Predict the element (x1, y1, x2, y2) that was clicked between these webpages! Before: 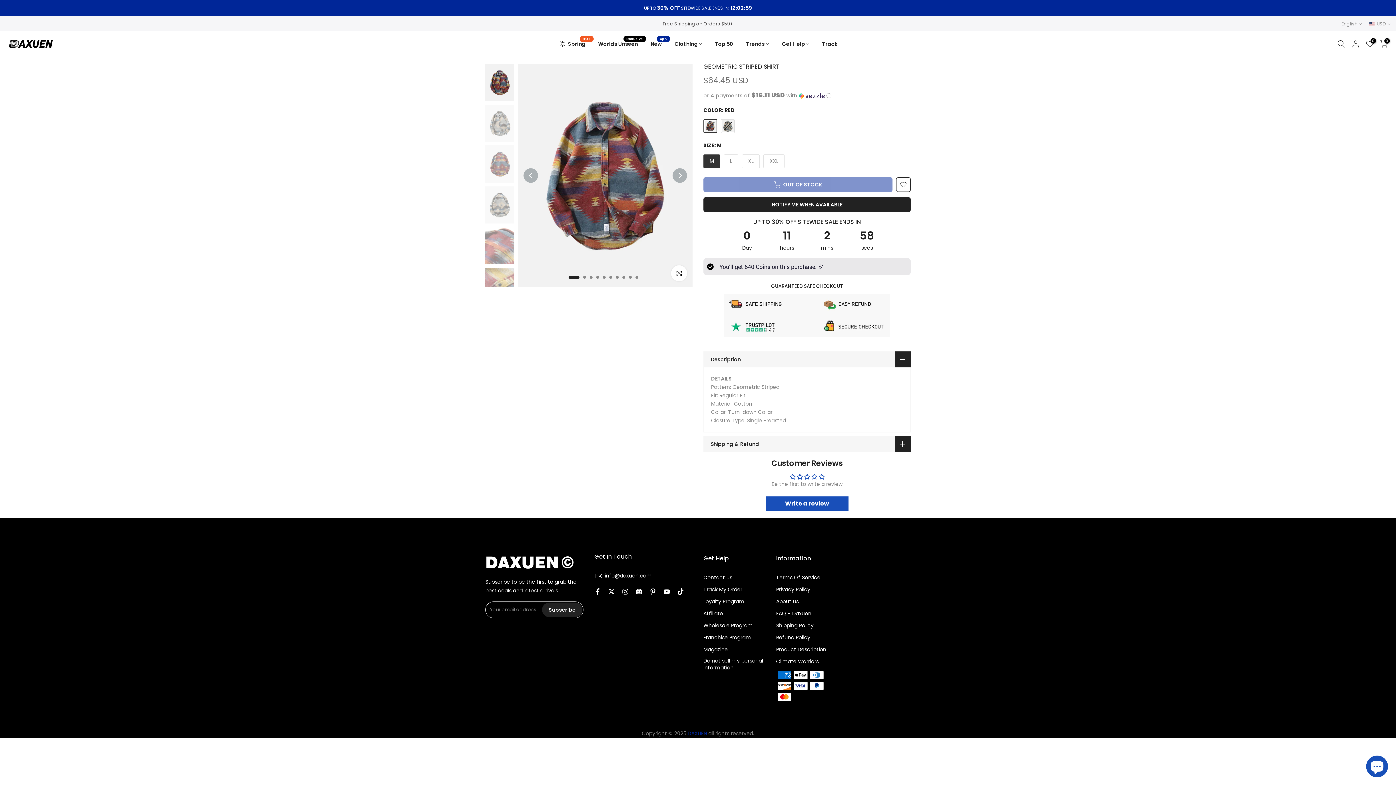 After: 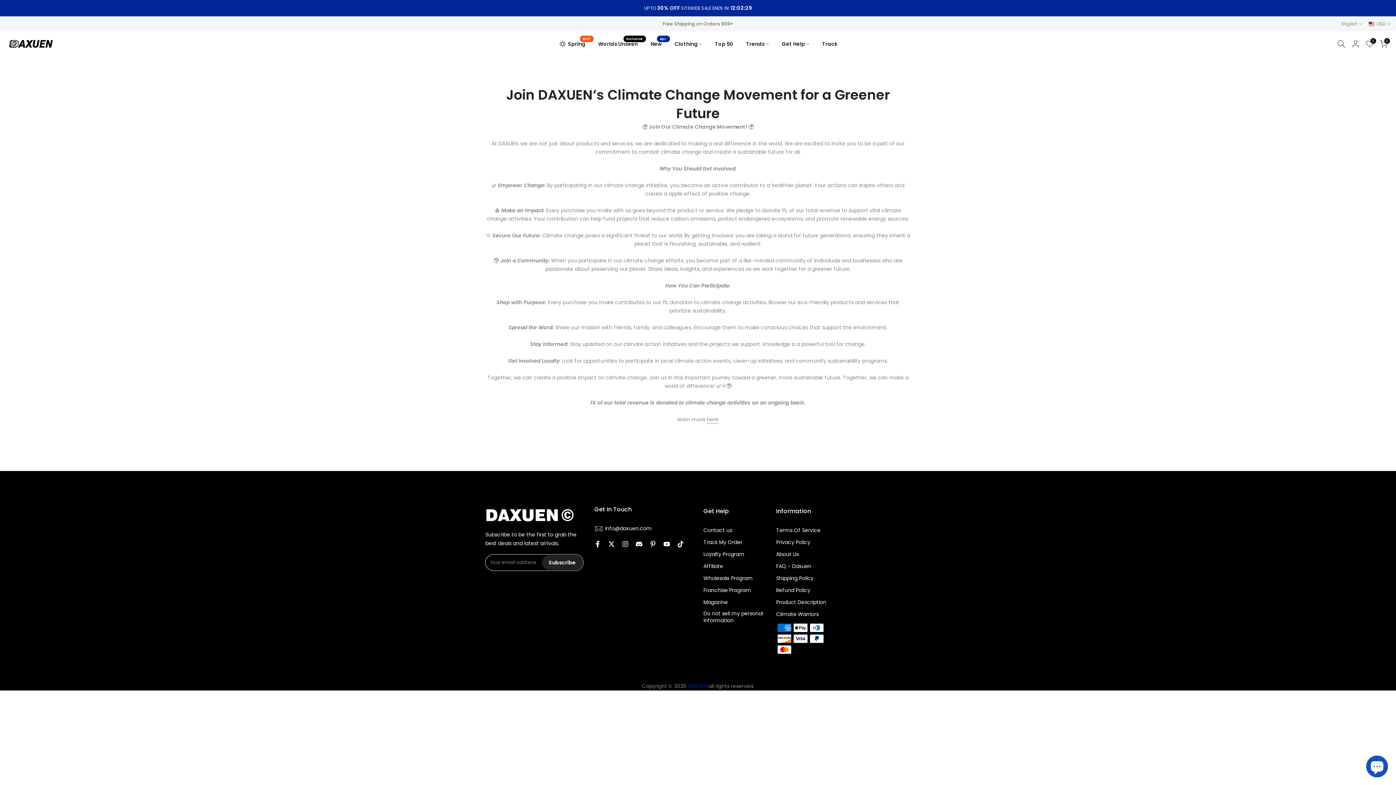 Action: label: Climate Warriors bbox: (776, 658, 818, 665)